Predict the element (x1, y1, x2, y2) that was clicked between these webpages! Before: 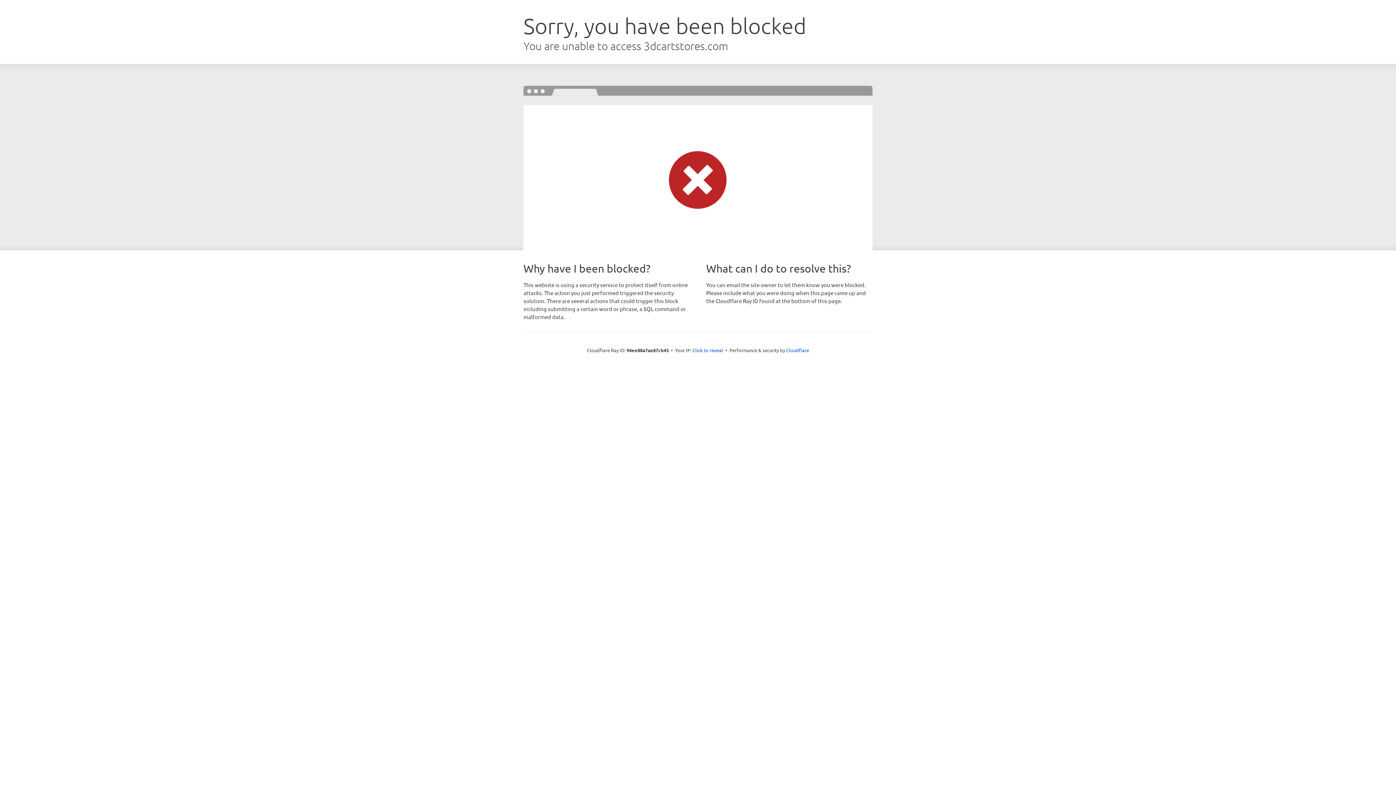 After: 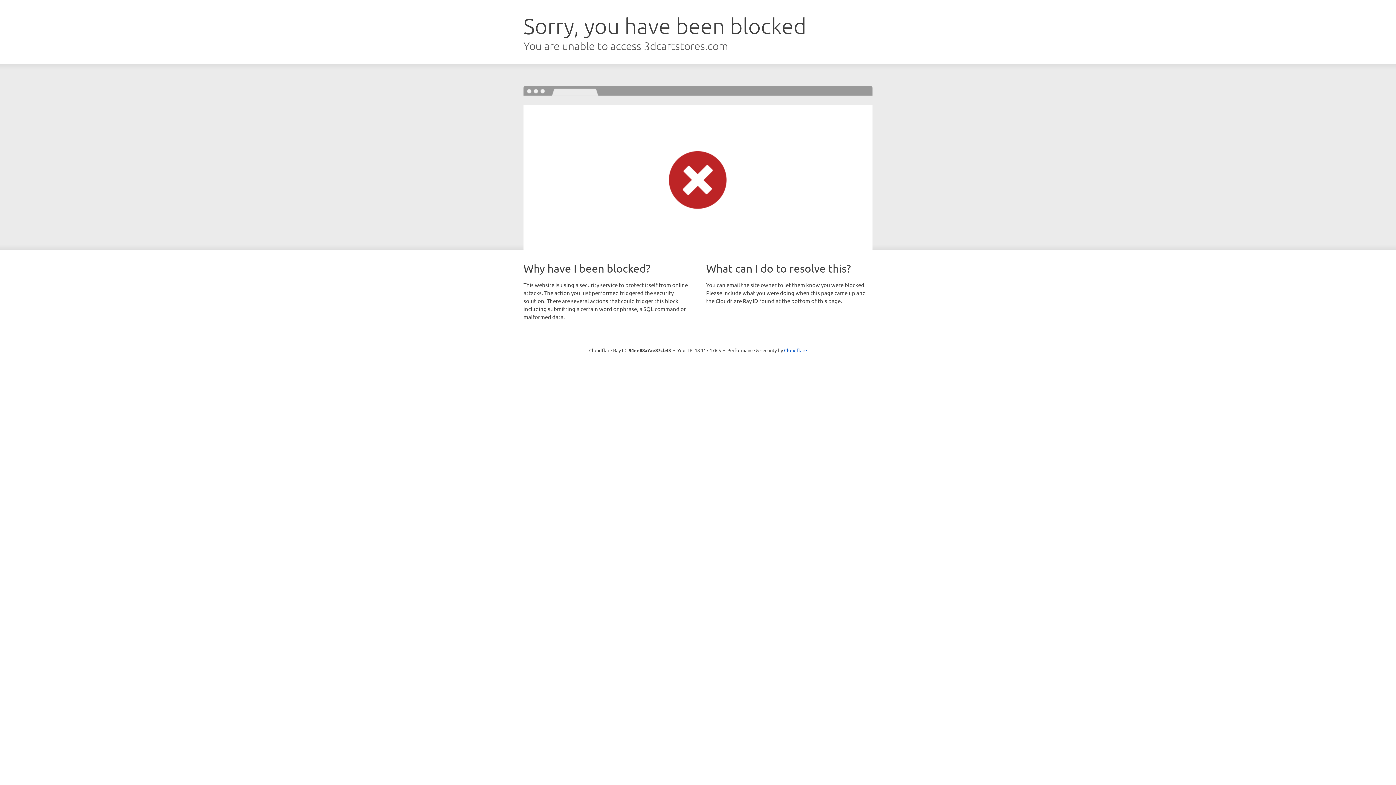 Action: label: Click to reveal bbox: (692, 346, 723, 353)